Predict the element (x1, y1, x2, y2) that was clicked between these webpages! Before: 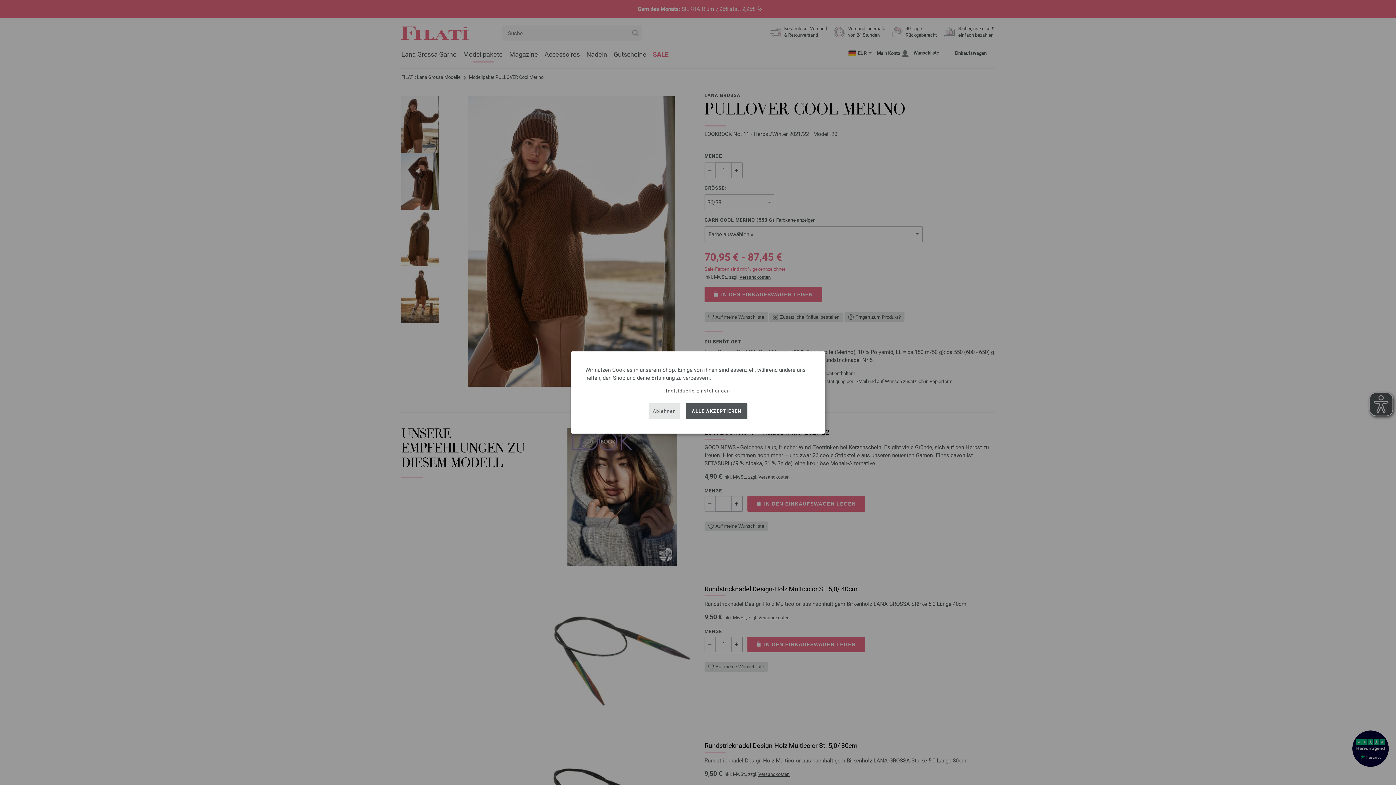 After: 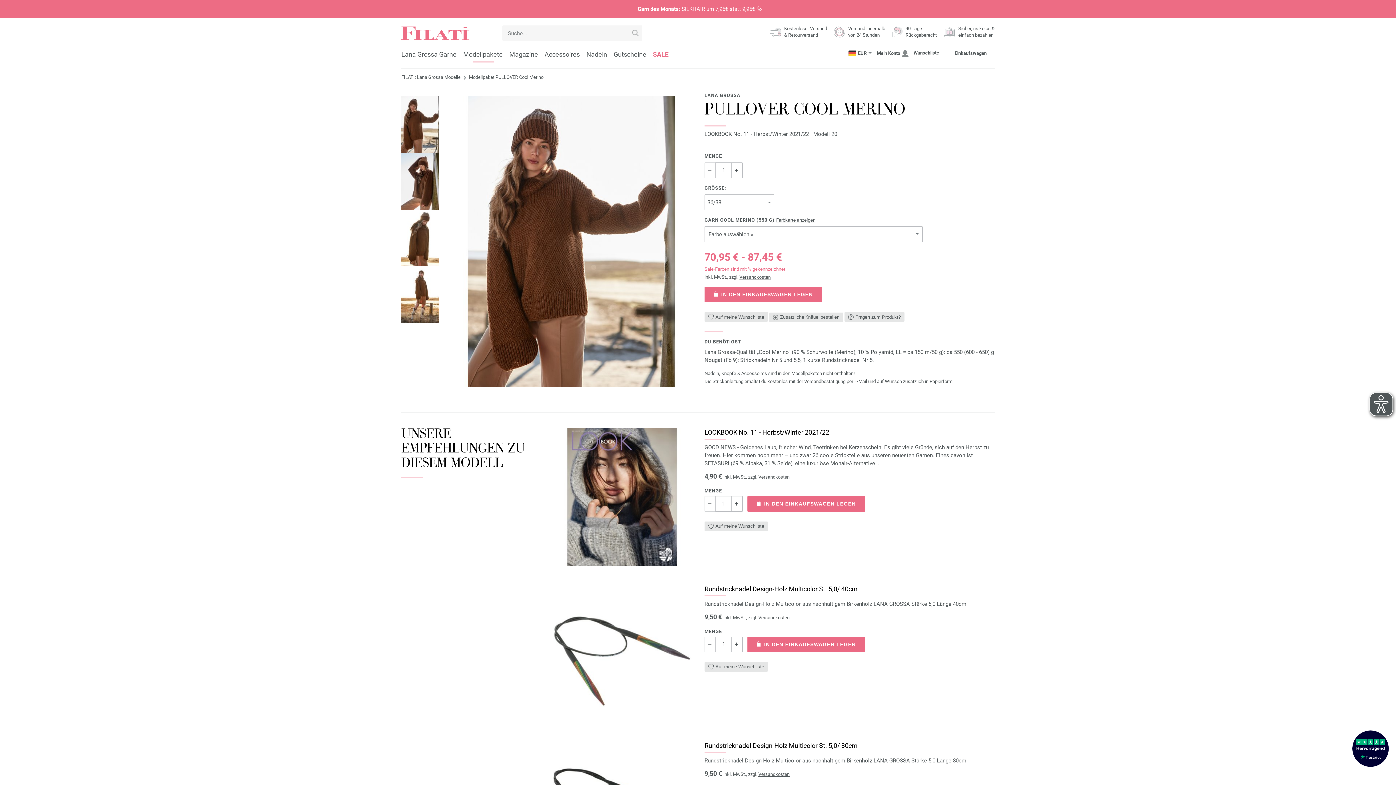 Action: label: Ablehnen bbox: (648, 403, 680, 419)